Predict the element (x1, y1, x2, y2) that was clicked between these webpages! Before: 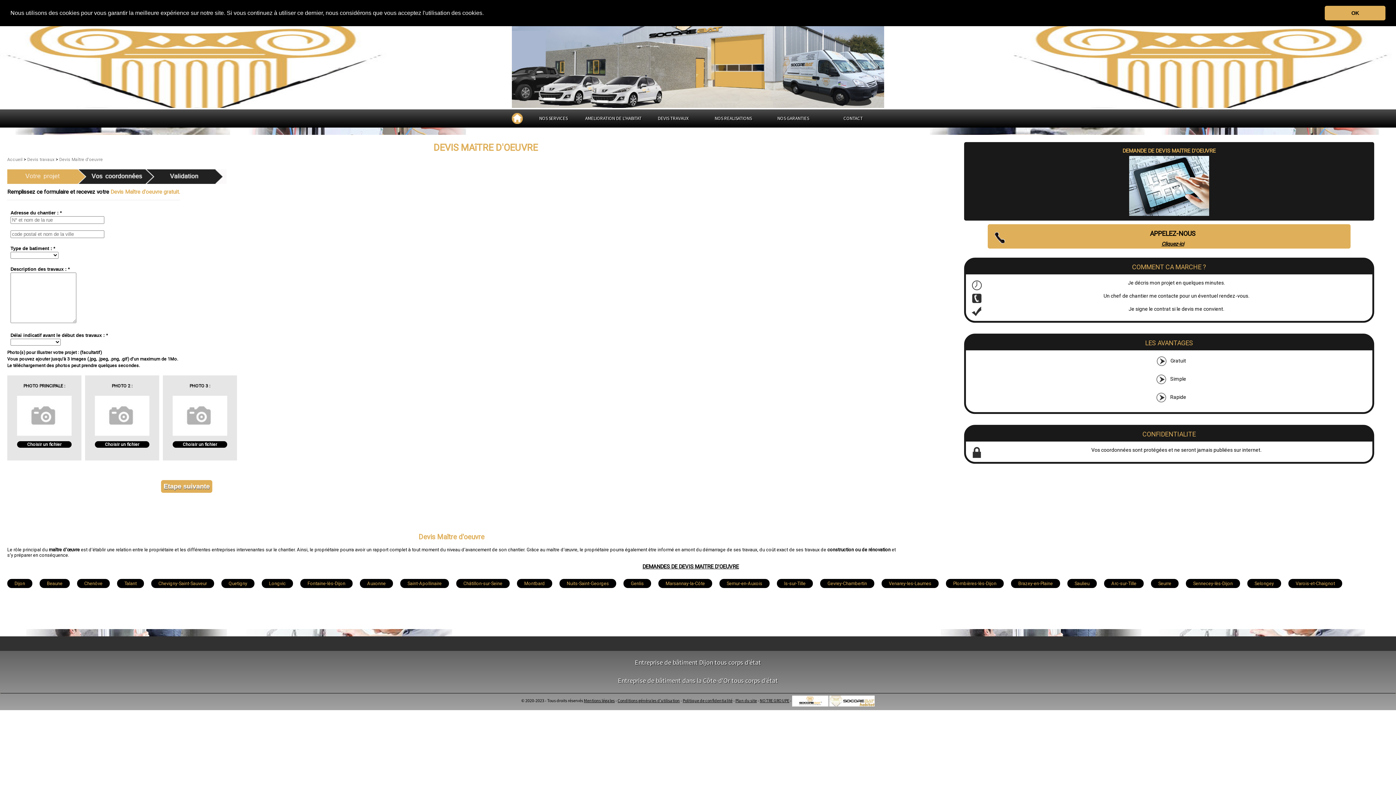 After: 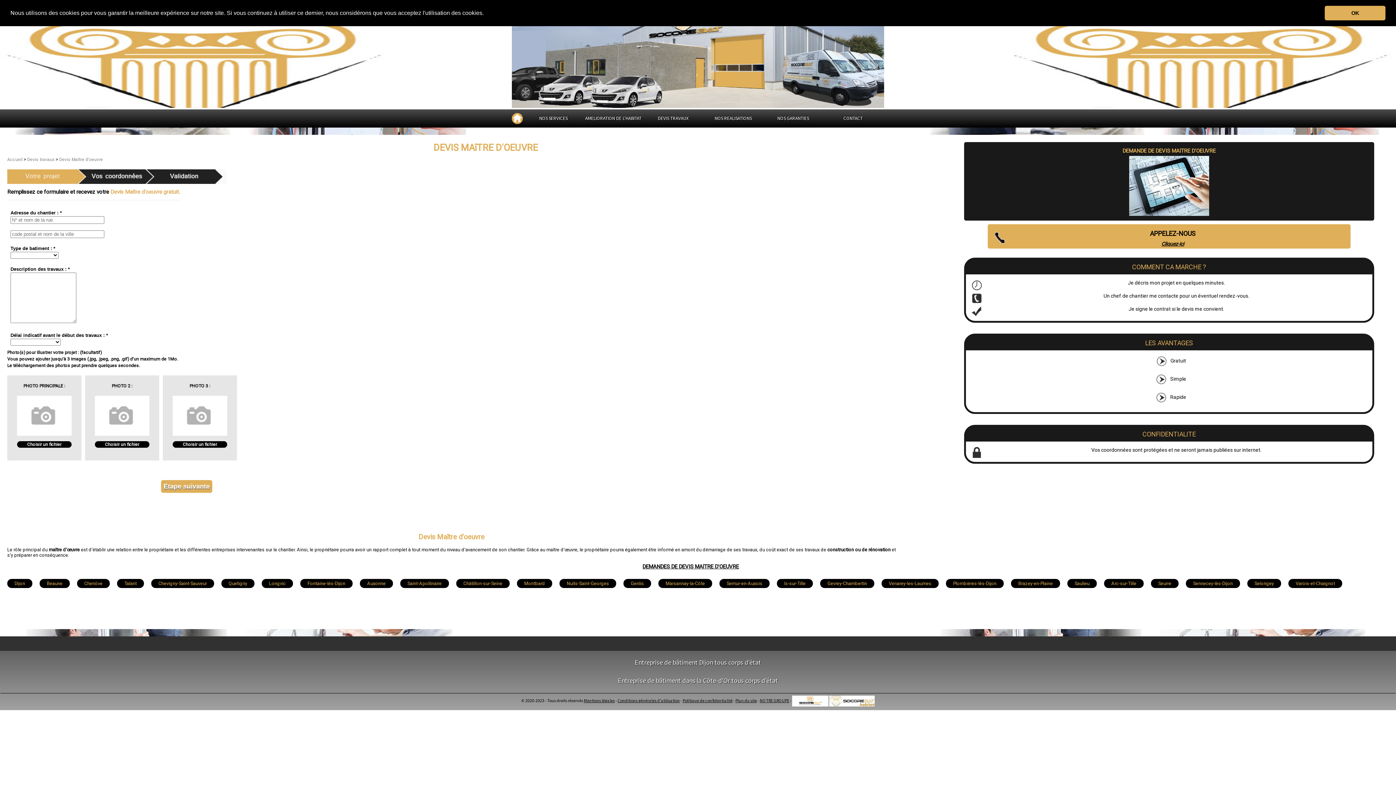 Action: bbox: (7, 533, 896, 541) label: Devis Maître d'oeuvre